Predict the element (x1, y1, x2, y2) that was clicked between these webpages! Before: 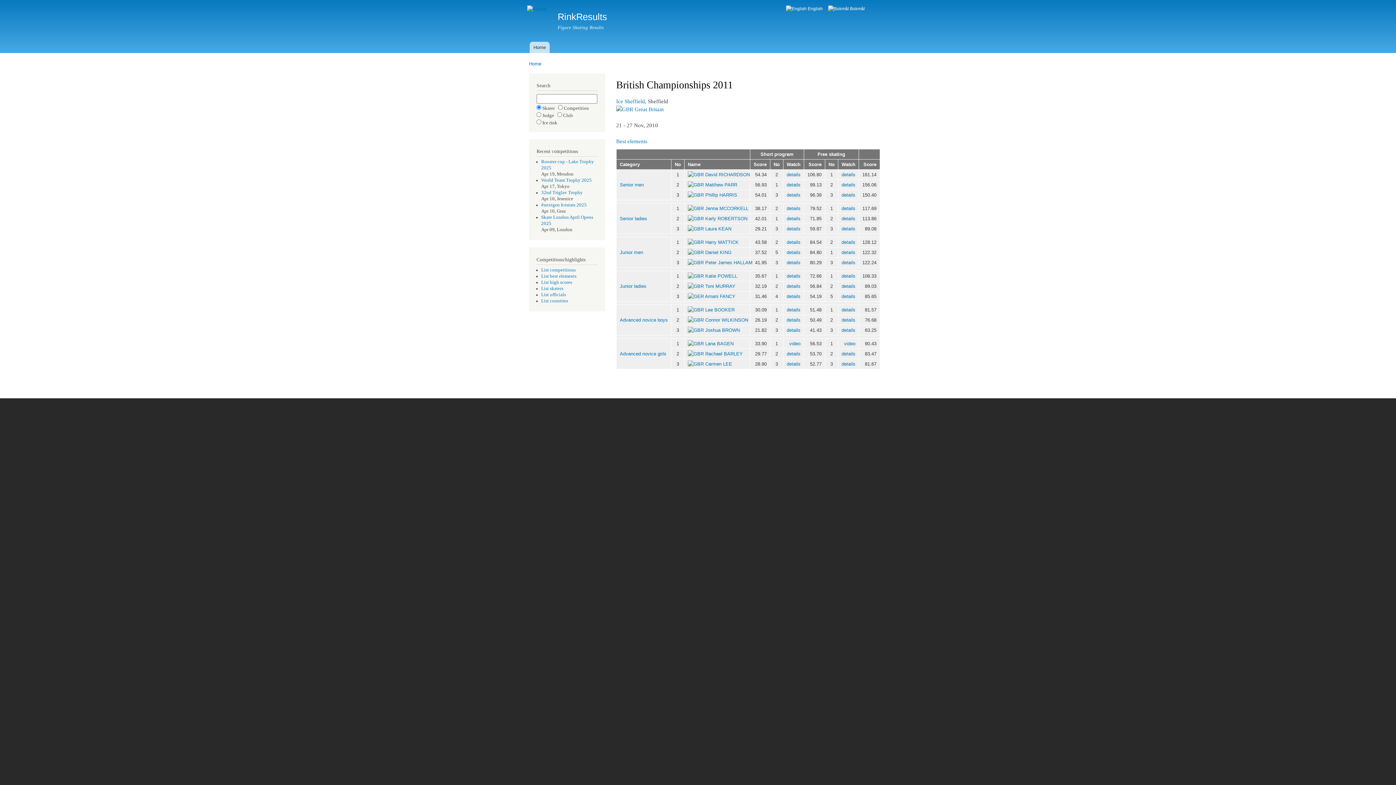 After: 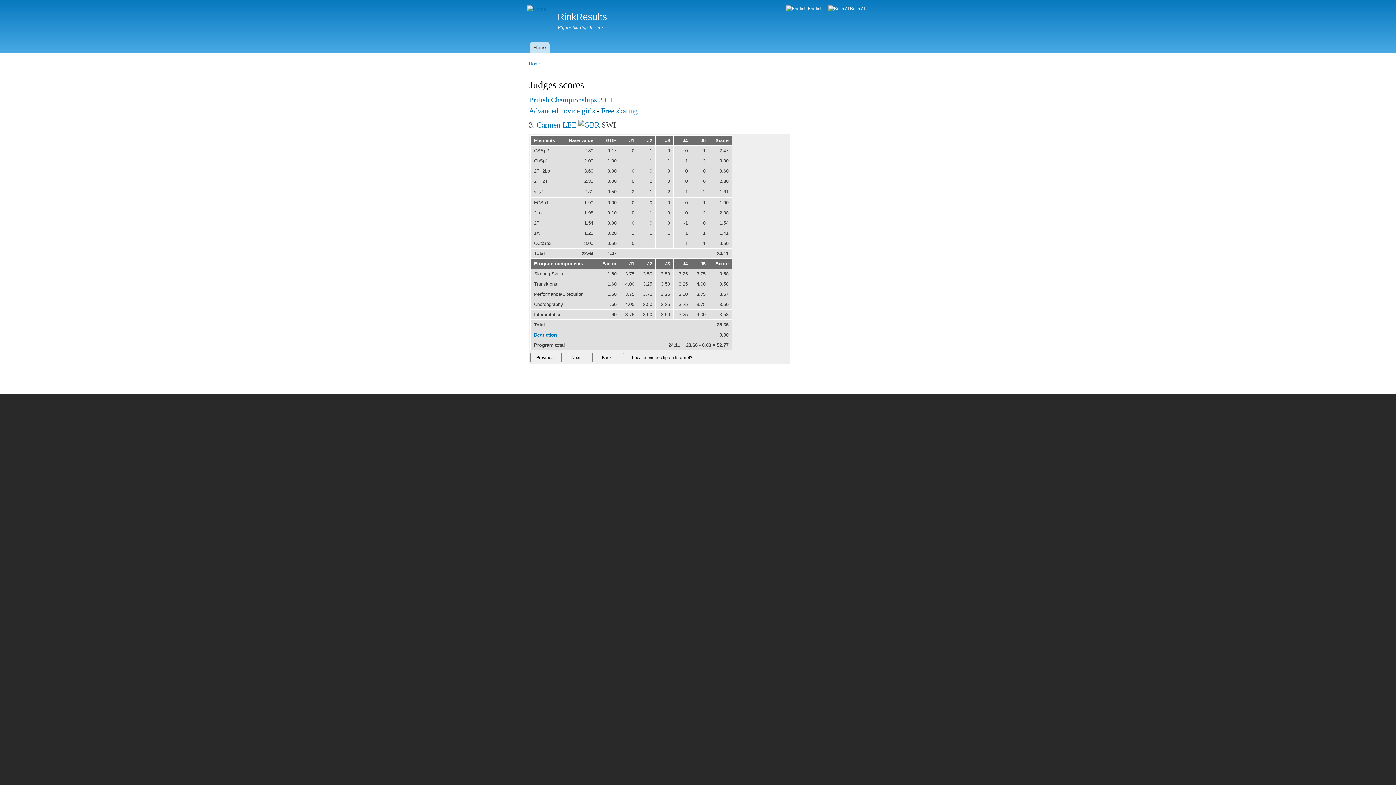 Action: label: details bbox: (841, 361, 855, 366)